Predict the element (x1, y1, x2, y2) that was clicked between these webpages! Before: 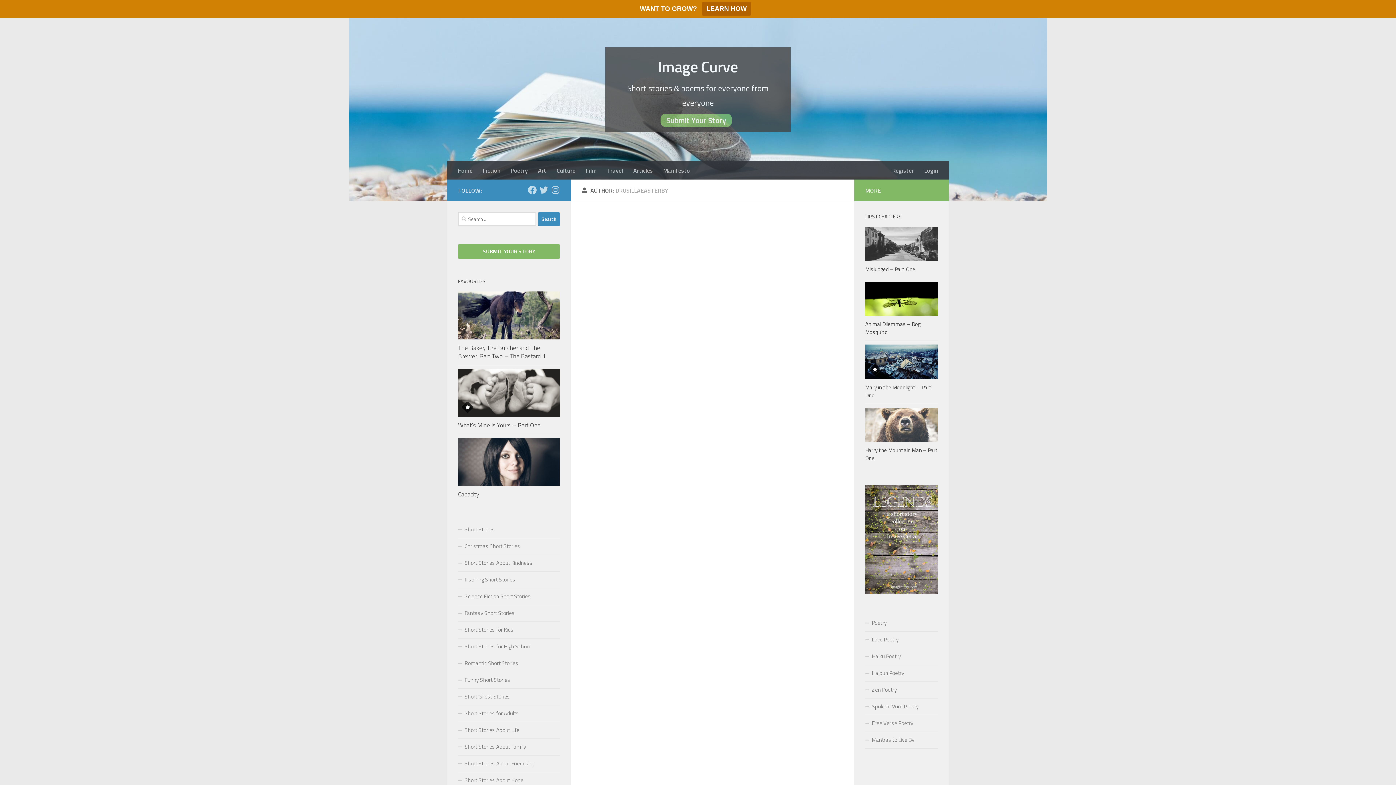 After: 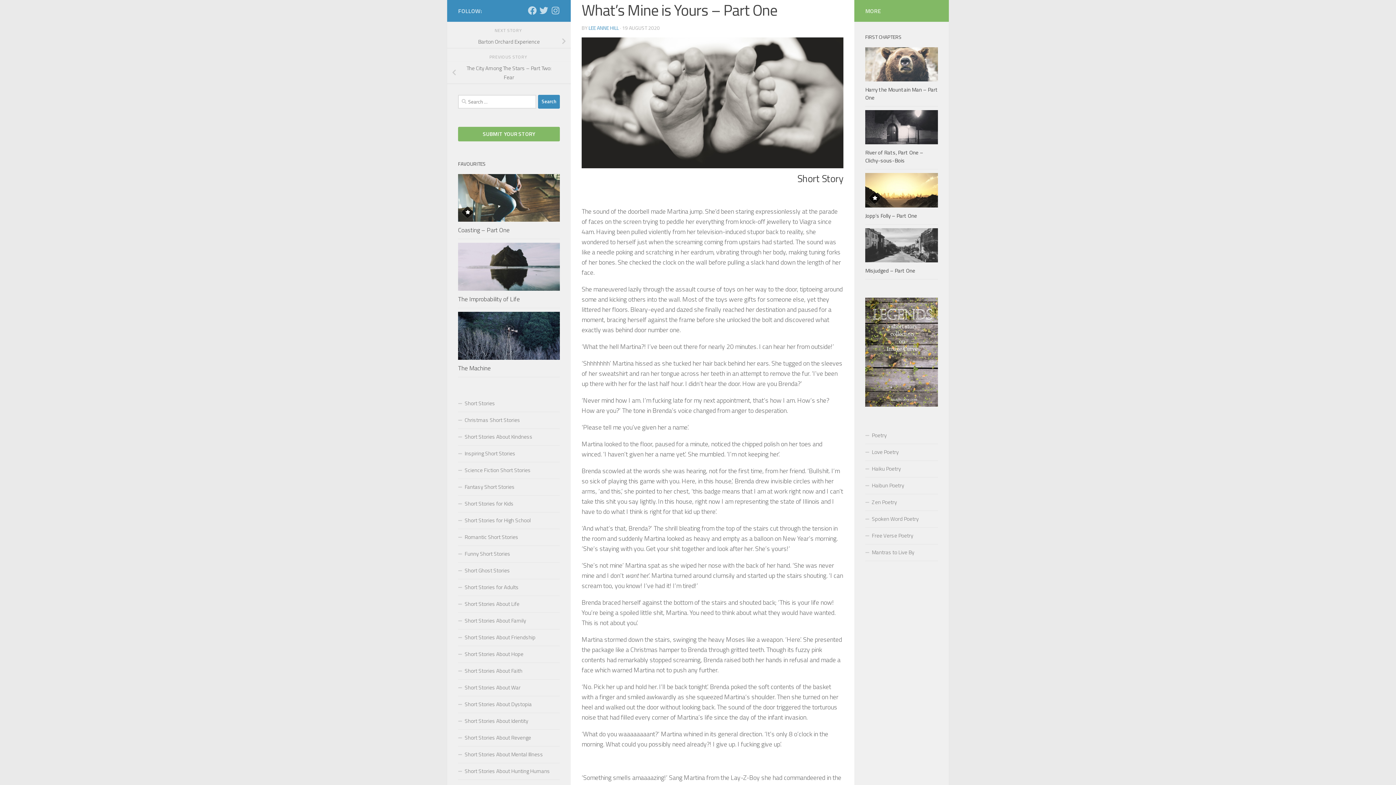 Action: bbox: (458, 420, 540, 430) label: What’s Mine is Yours – Part One